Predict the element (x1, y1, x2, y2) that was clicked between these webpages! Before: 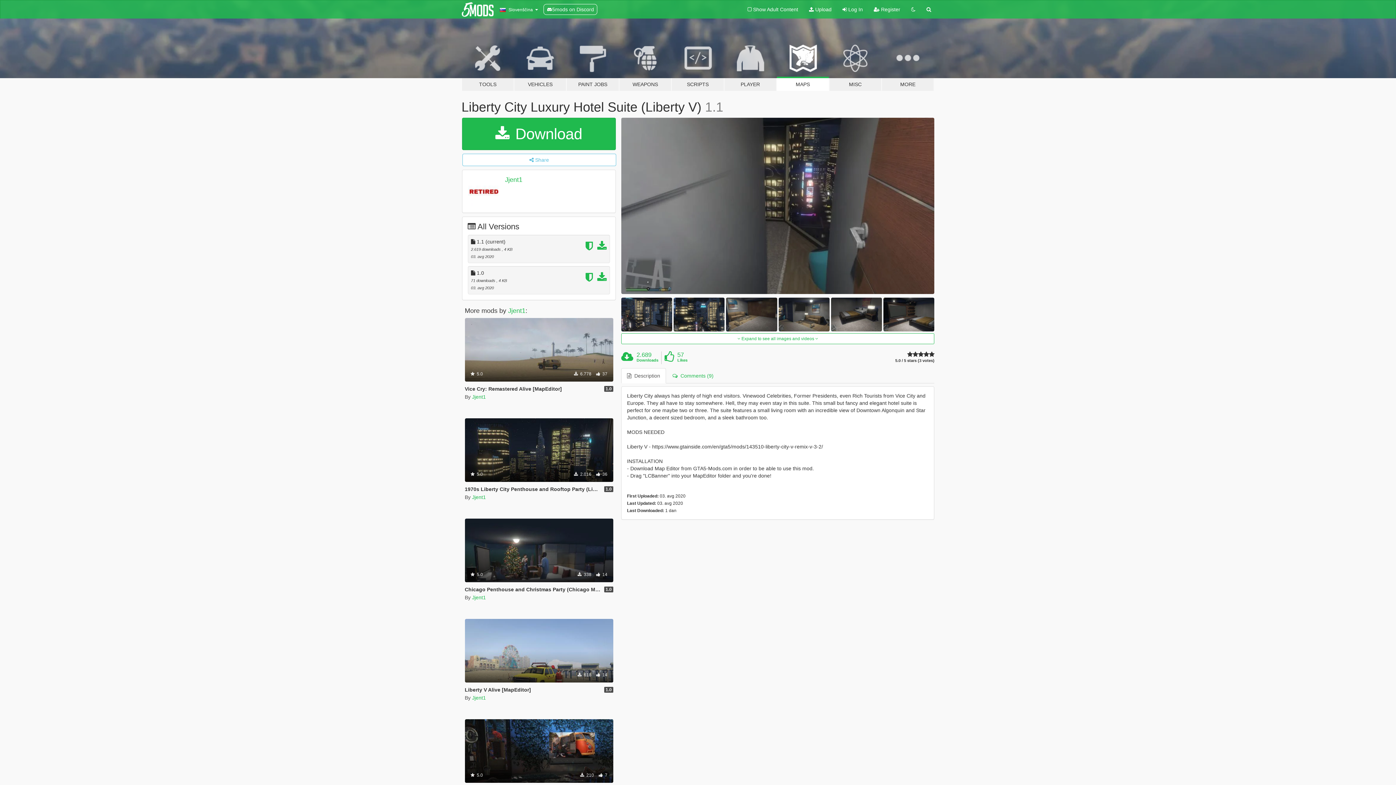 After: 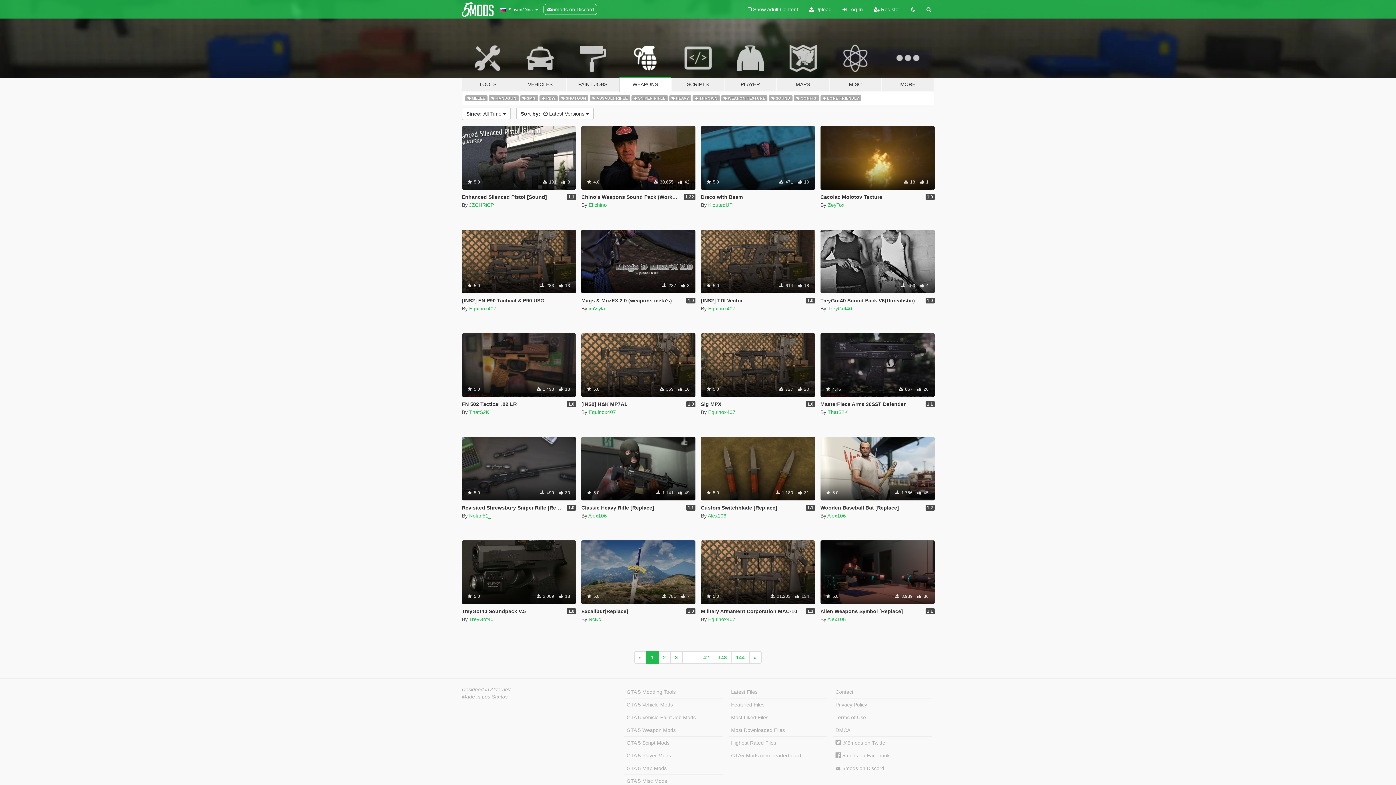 Action: label: WEAPONS bbox: (619, 34, 671, 91)